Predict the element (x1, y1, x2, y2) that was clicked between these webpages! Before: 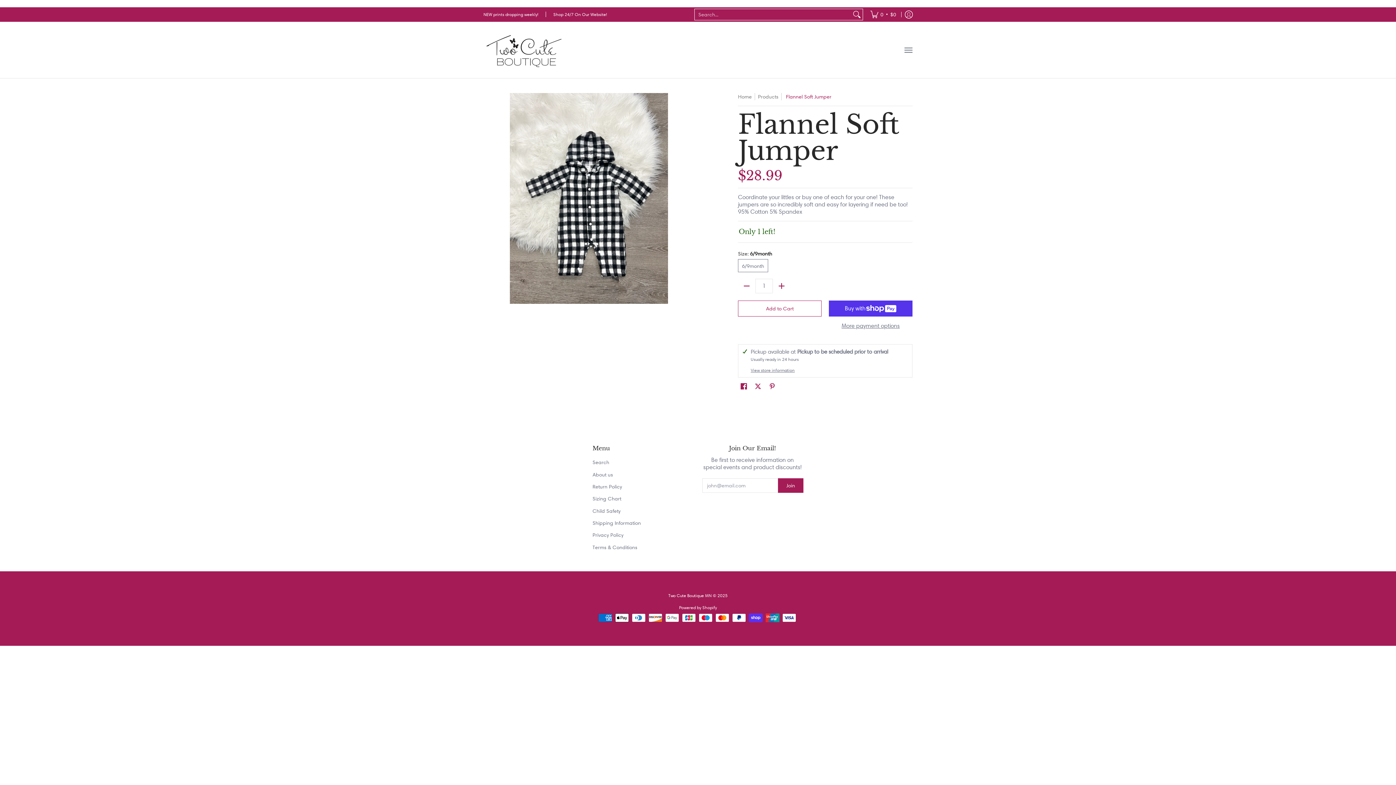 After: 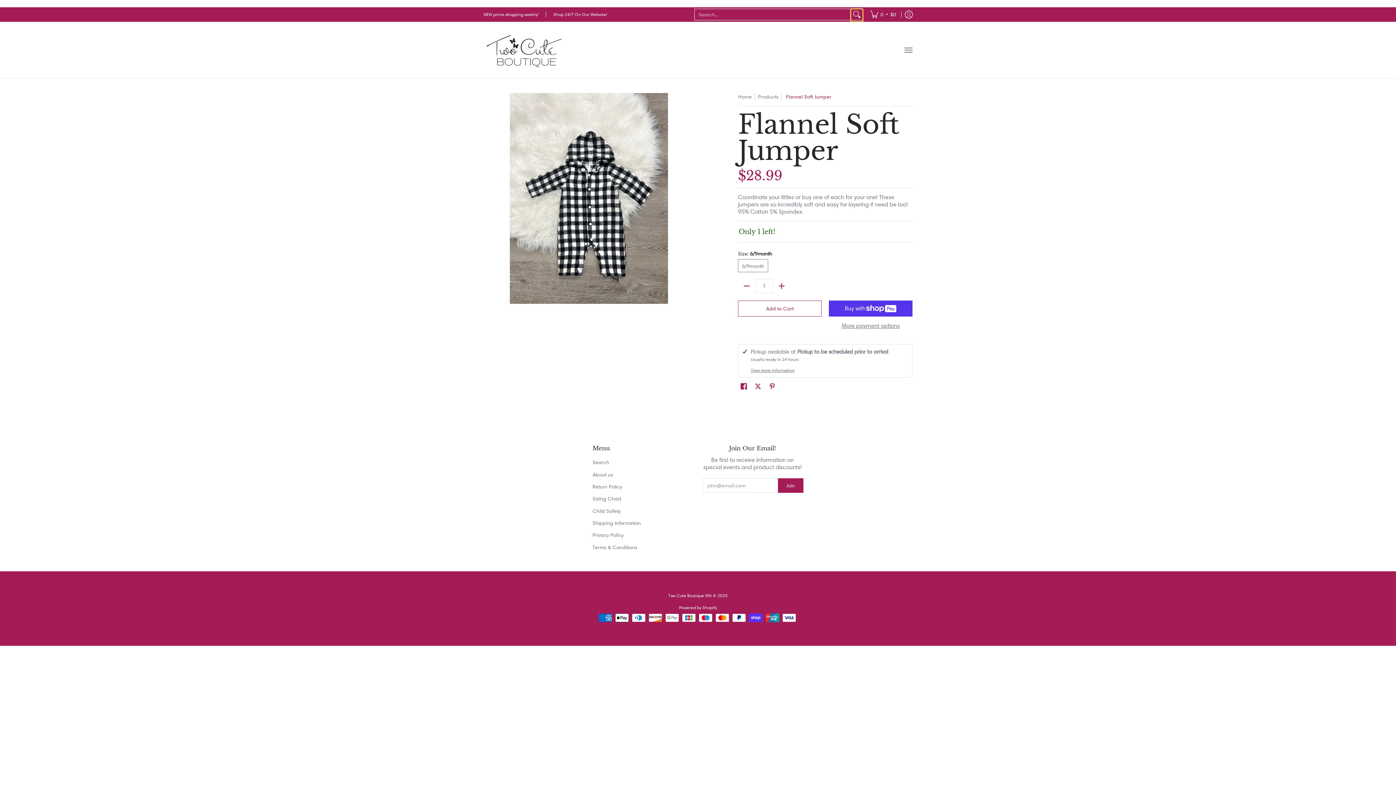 Action: bbox: (851, 9, 862, 20) label: Search